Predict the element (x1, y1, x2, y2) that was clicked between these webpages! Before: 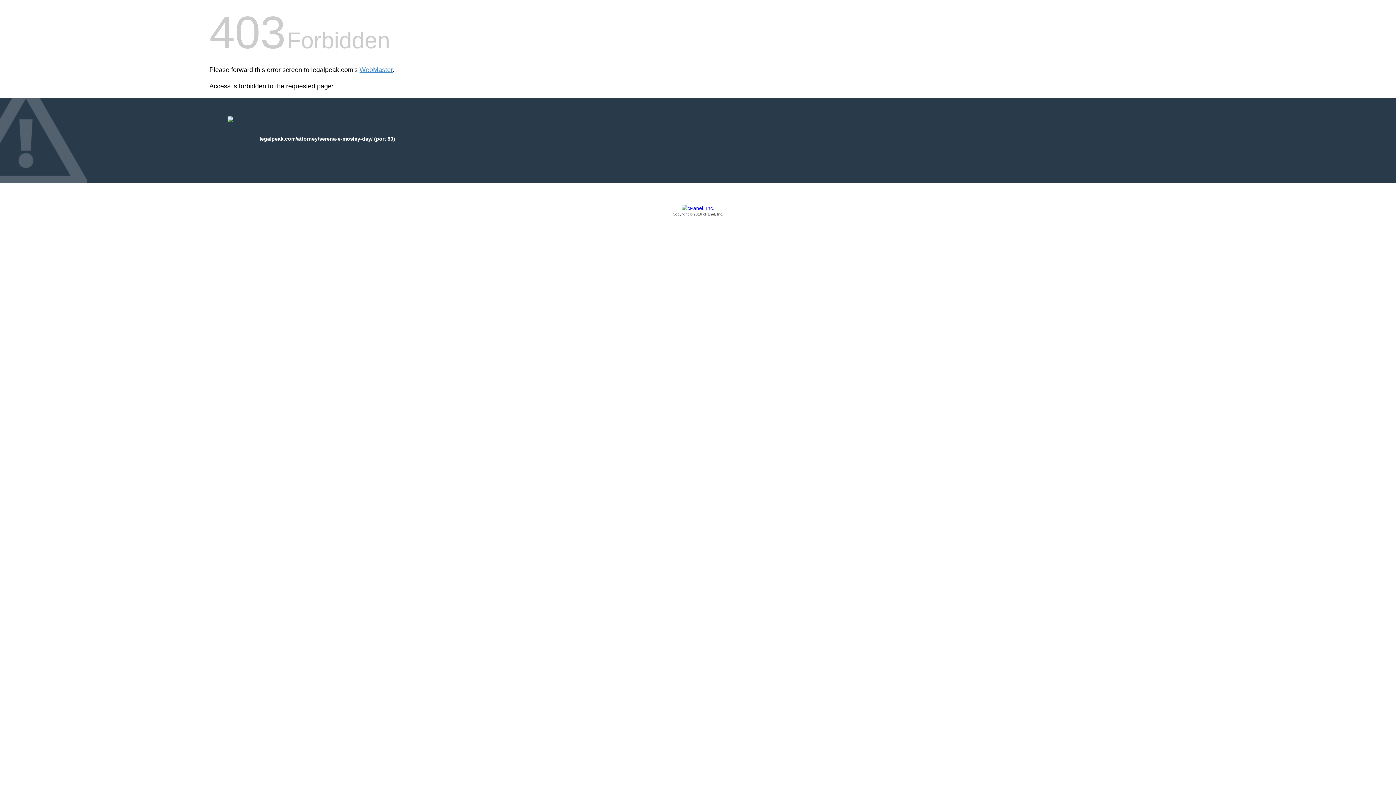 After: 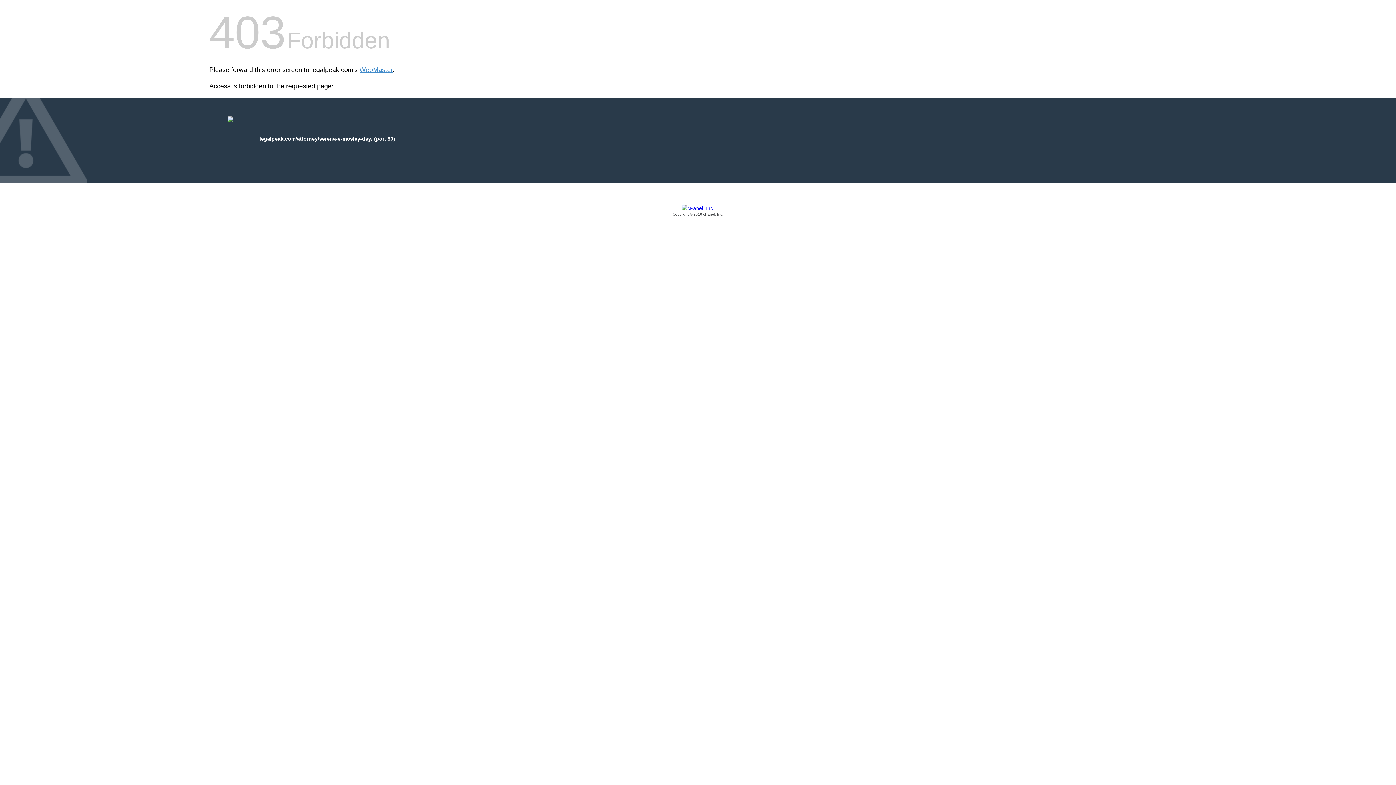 Action: label: Copyright © 2016 cPanel, Inc. bbox: (209, 205, 1186, 217)